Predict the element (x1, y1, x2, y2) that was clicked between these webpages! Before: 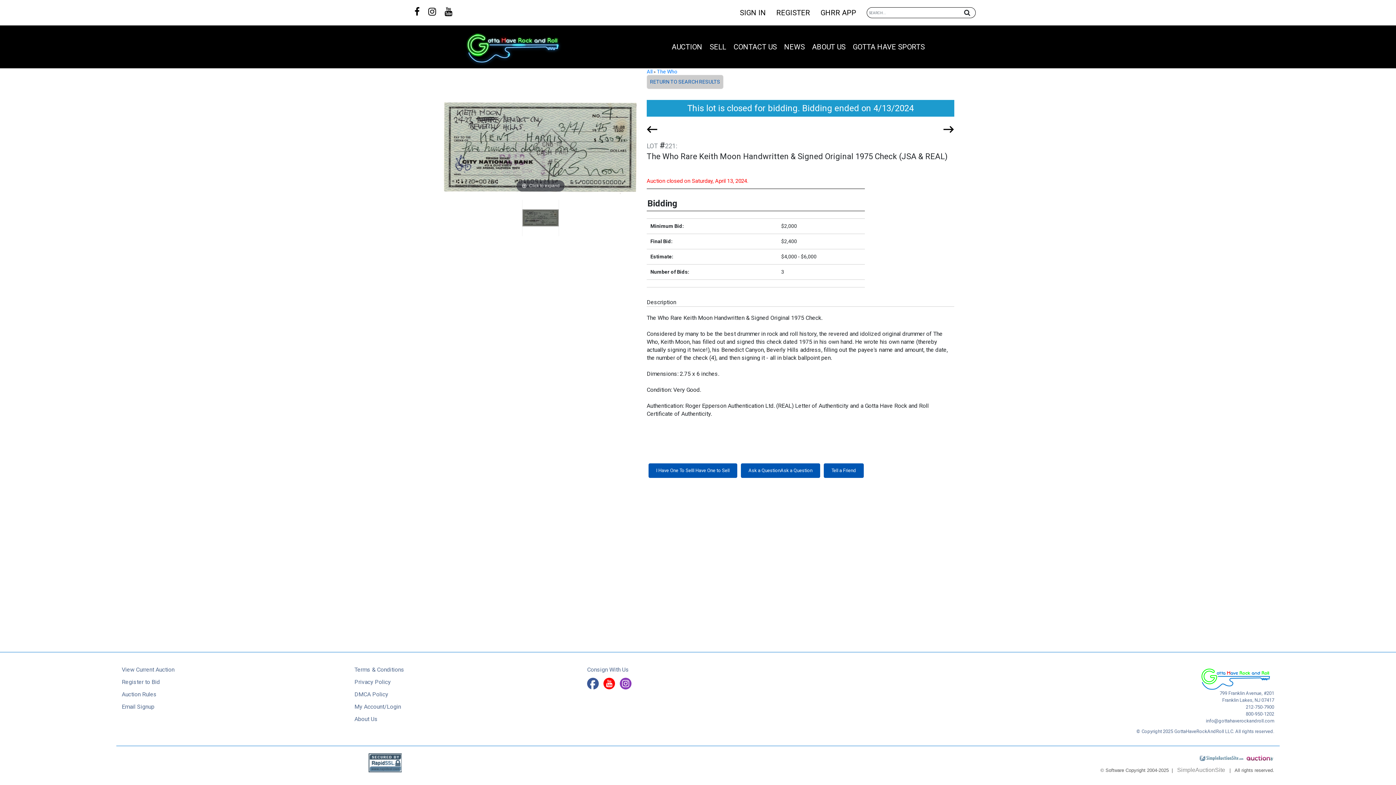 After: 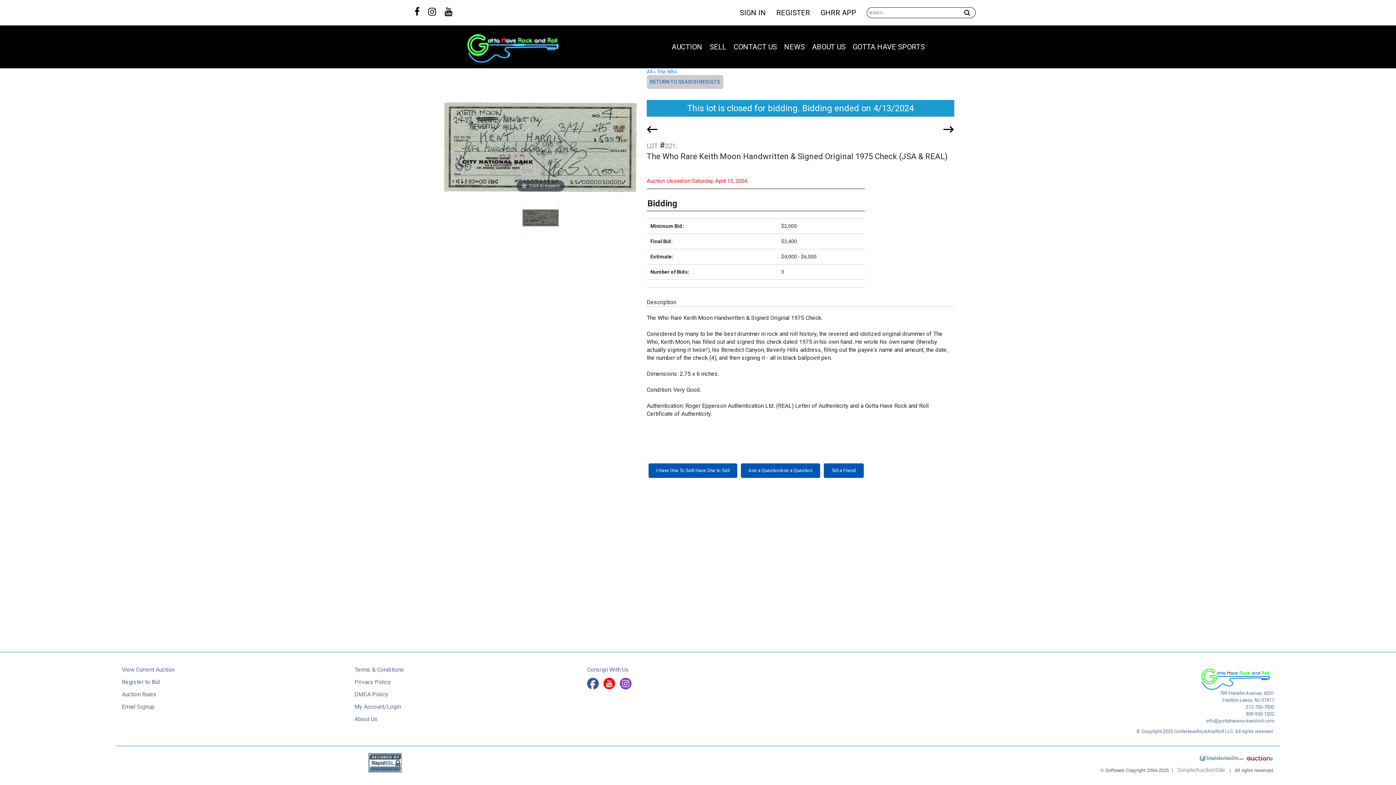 Action: bbox: (1177, 767, 1225, 773) label: SimpleAuctionSite